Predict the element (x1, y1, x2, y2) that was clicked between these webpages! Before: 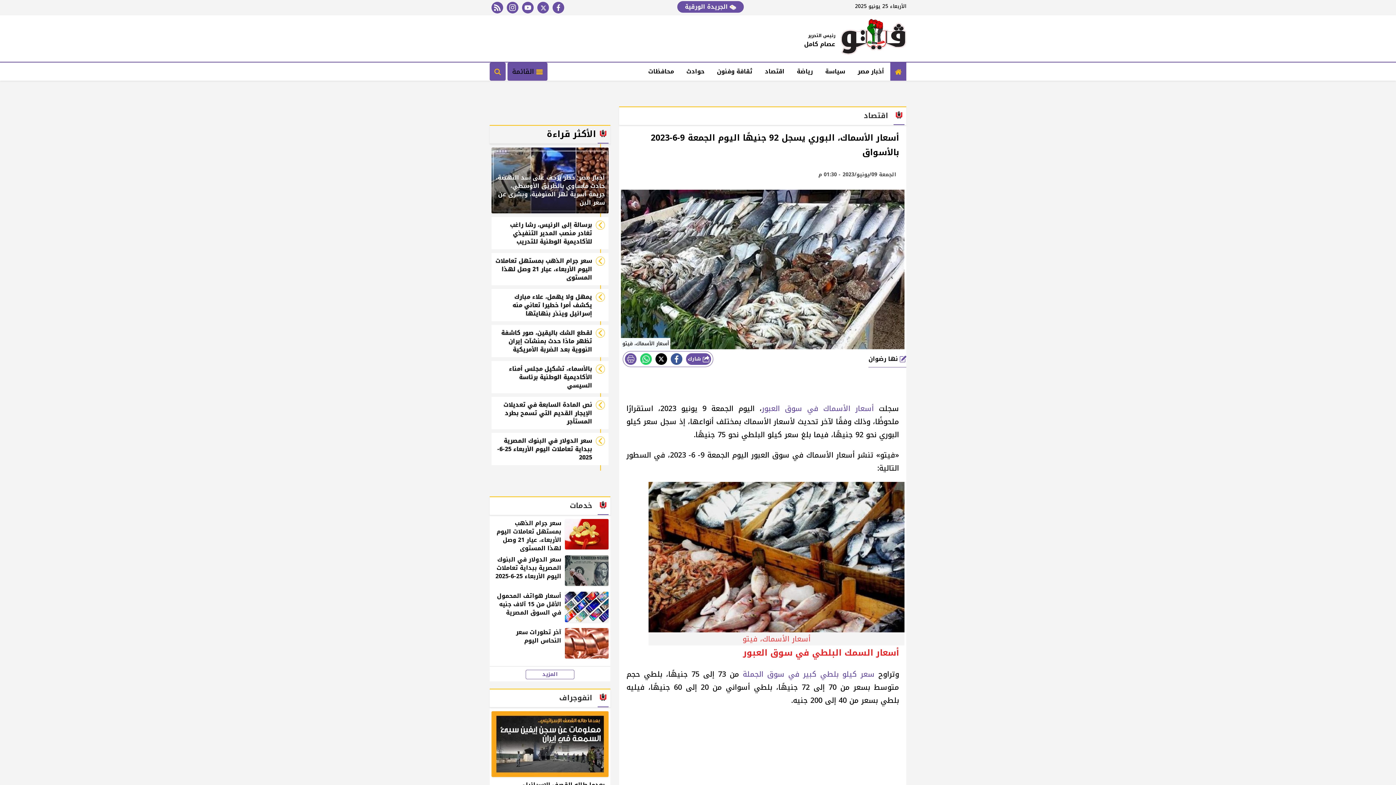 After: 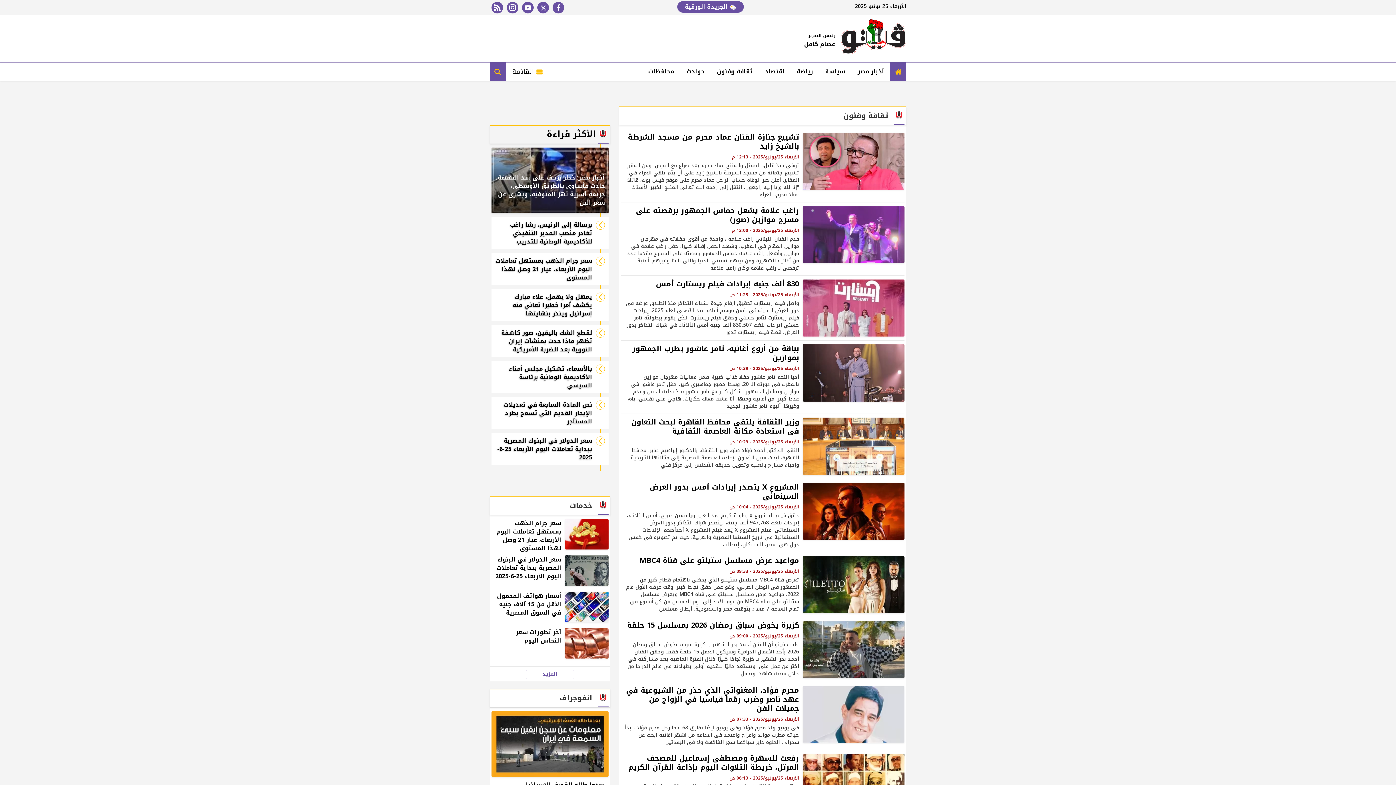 Action: bbox: (710, 62, 758, 80) label: ثقافة وفنون